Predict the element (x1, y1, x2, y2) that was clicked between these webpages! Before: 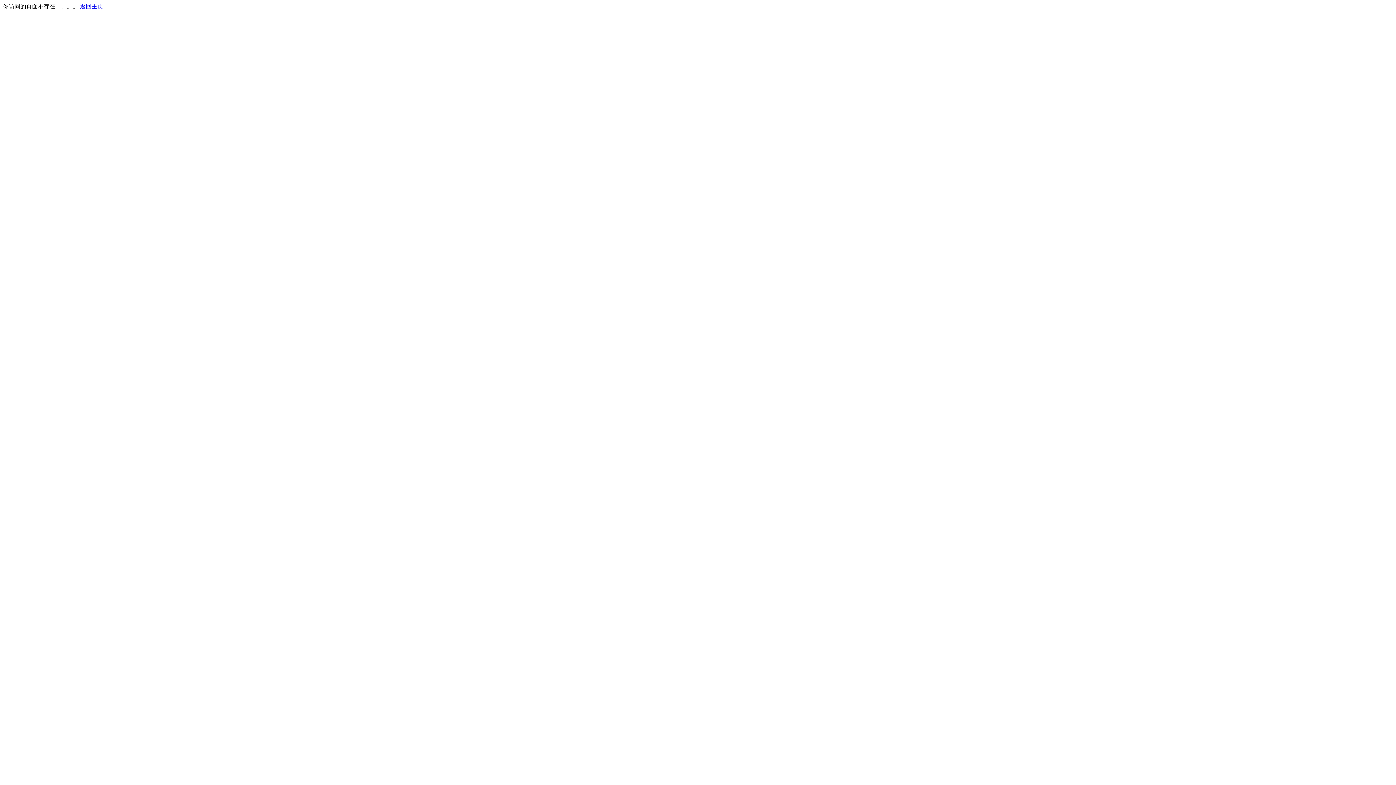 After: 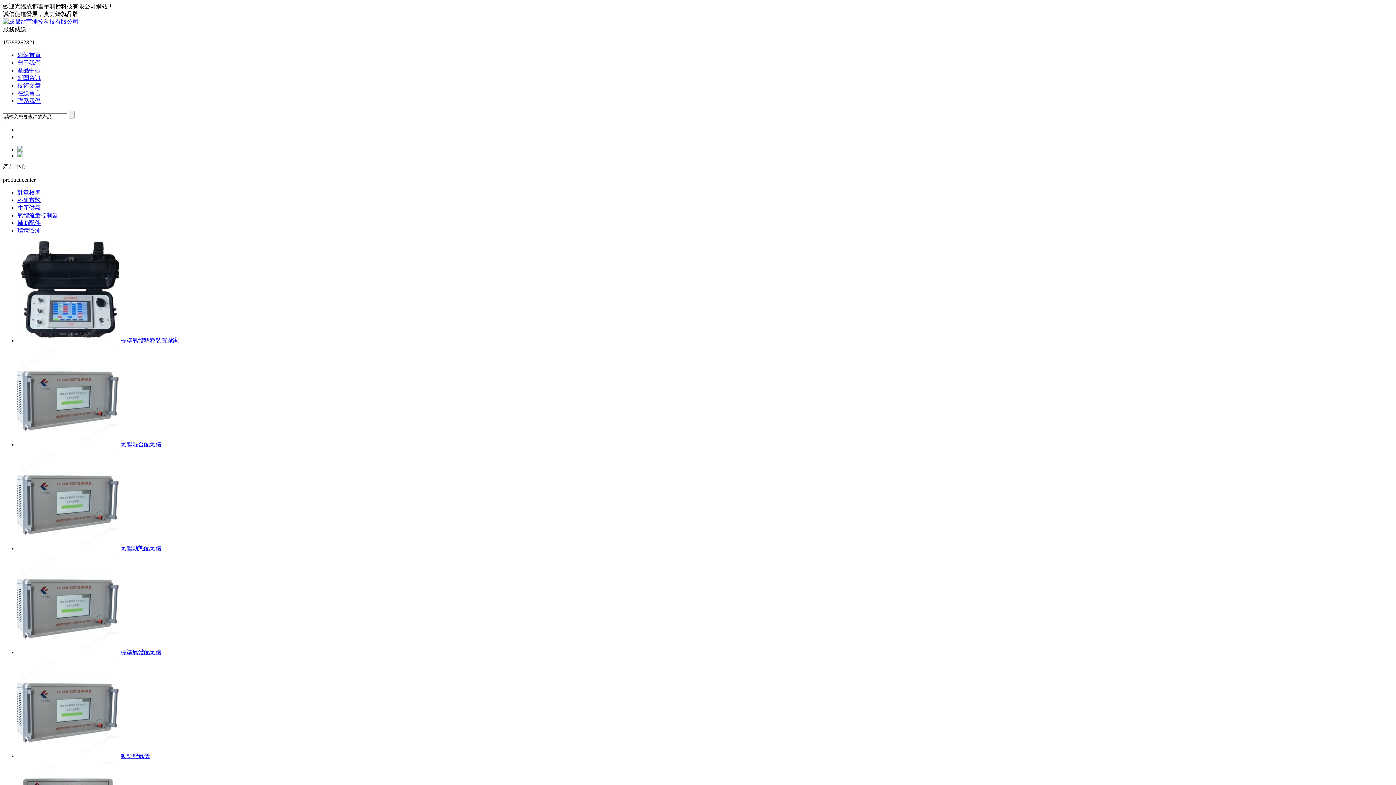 Action: label: 返回主页 bbox: (80, 3, 103, 9)